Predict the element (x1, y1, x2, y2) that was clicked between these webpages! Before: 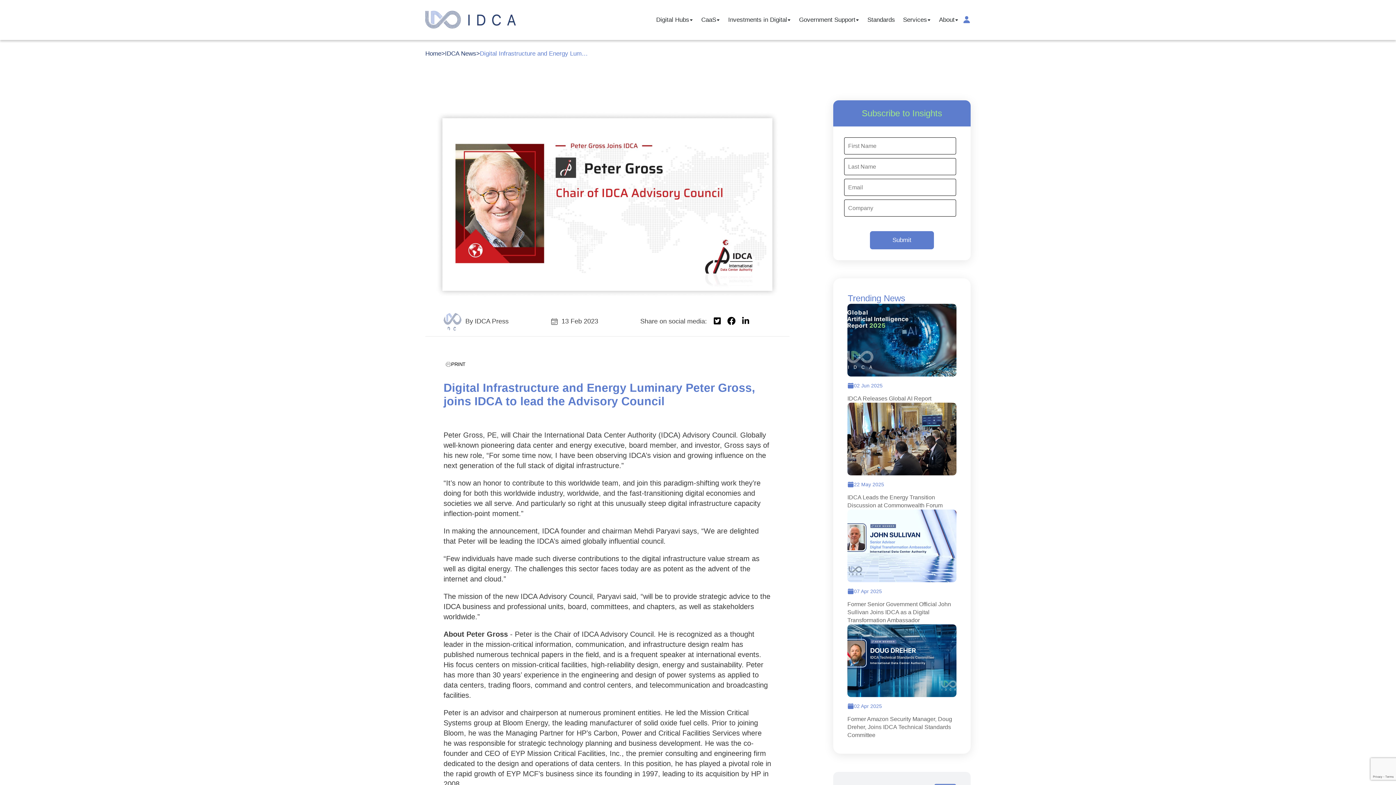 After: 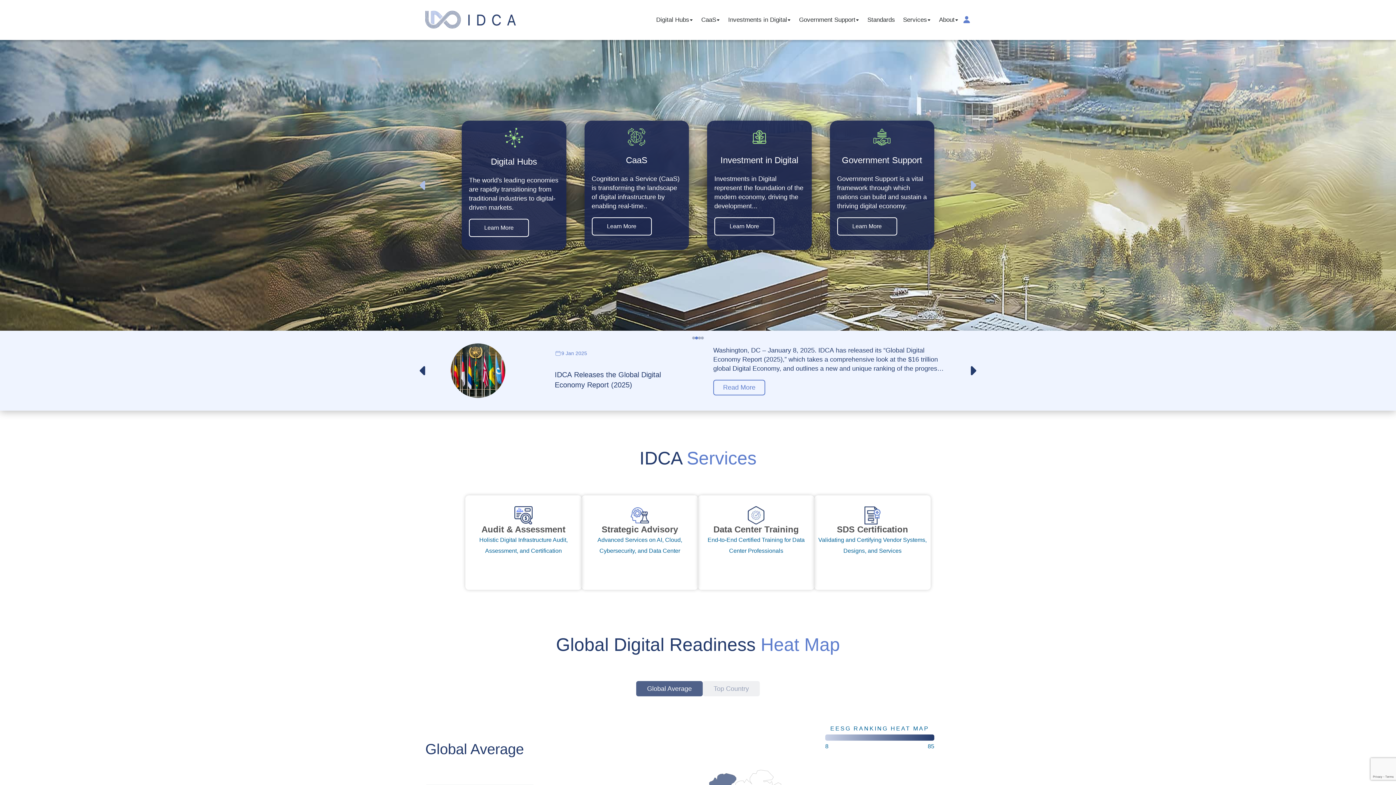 Action: bbox: (425, 10, 516, 29)